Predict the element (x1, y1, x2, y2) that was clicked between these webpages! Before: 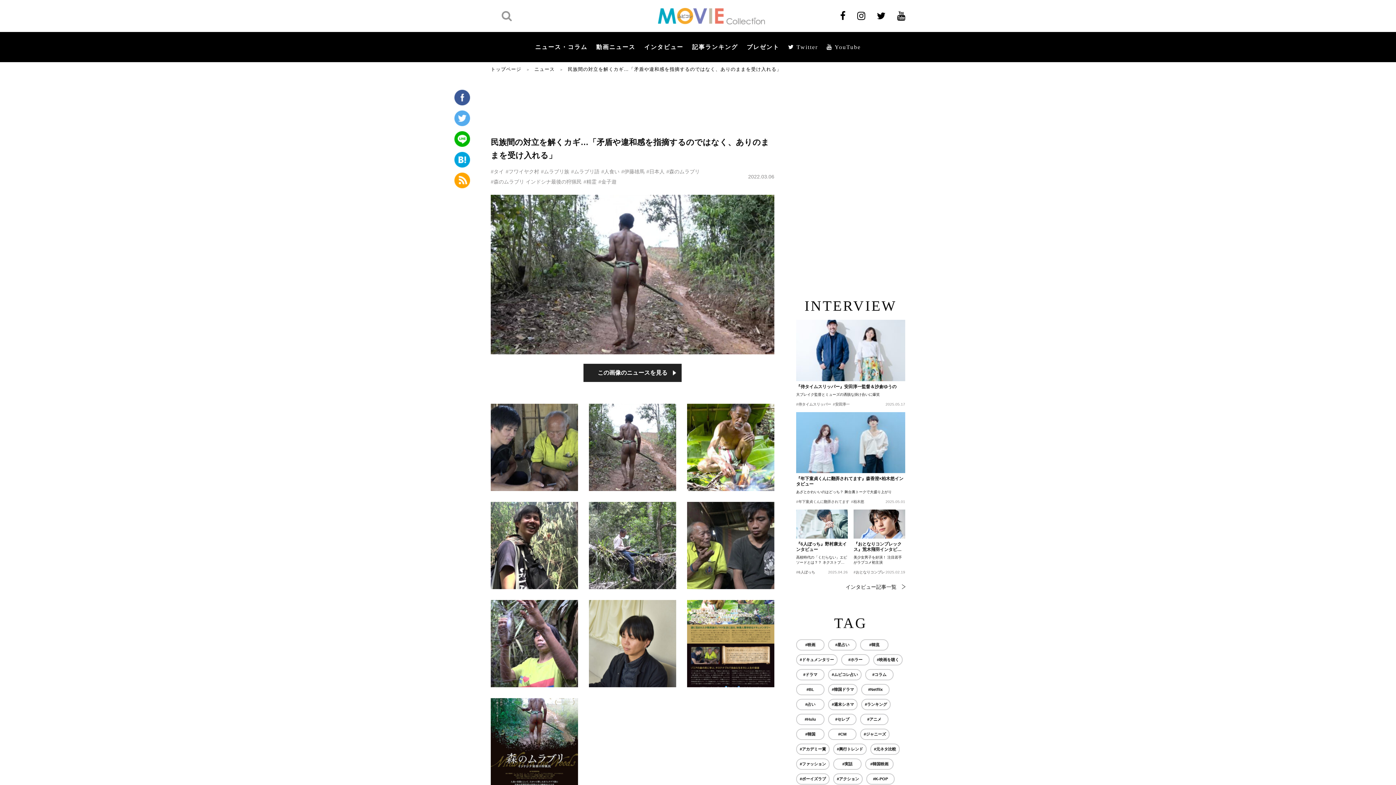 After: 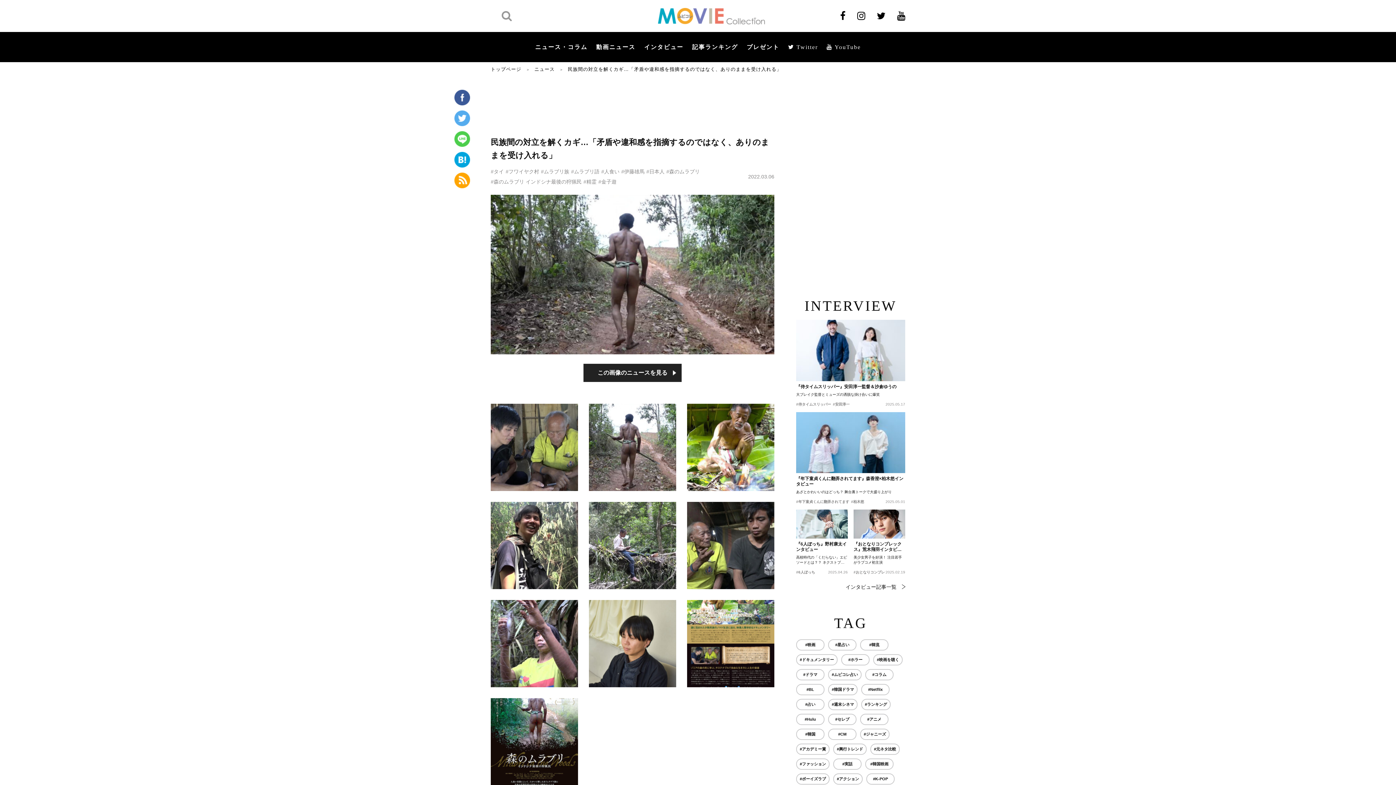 Action: bbox: (454, 131, 470, 146)